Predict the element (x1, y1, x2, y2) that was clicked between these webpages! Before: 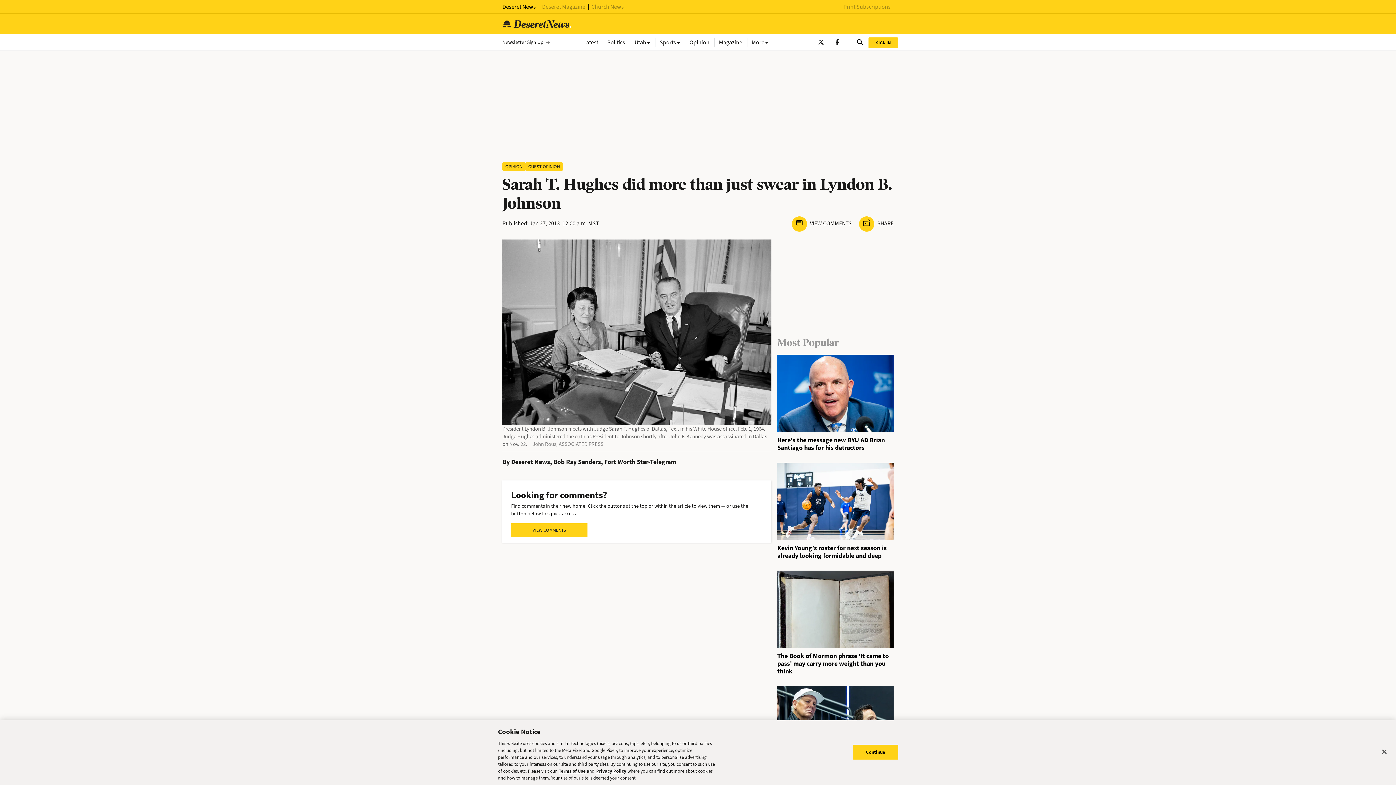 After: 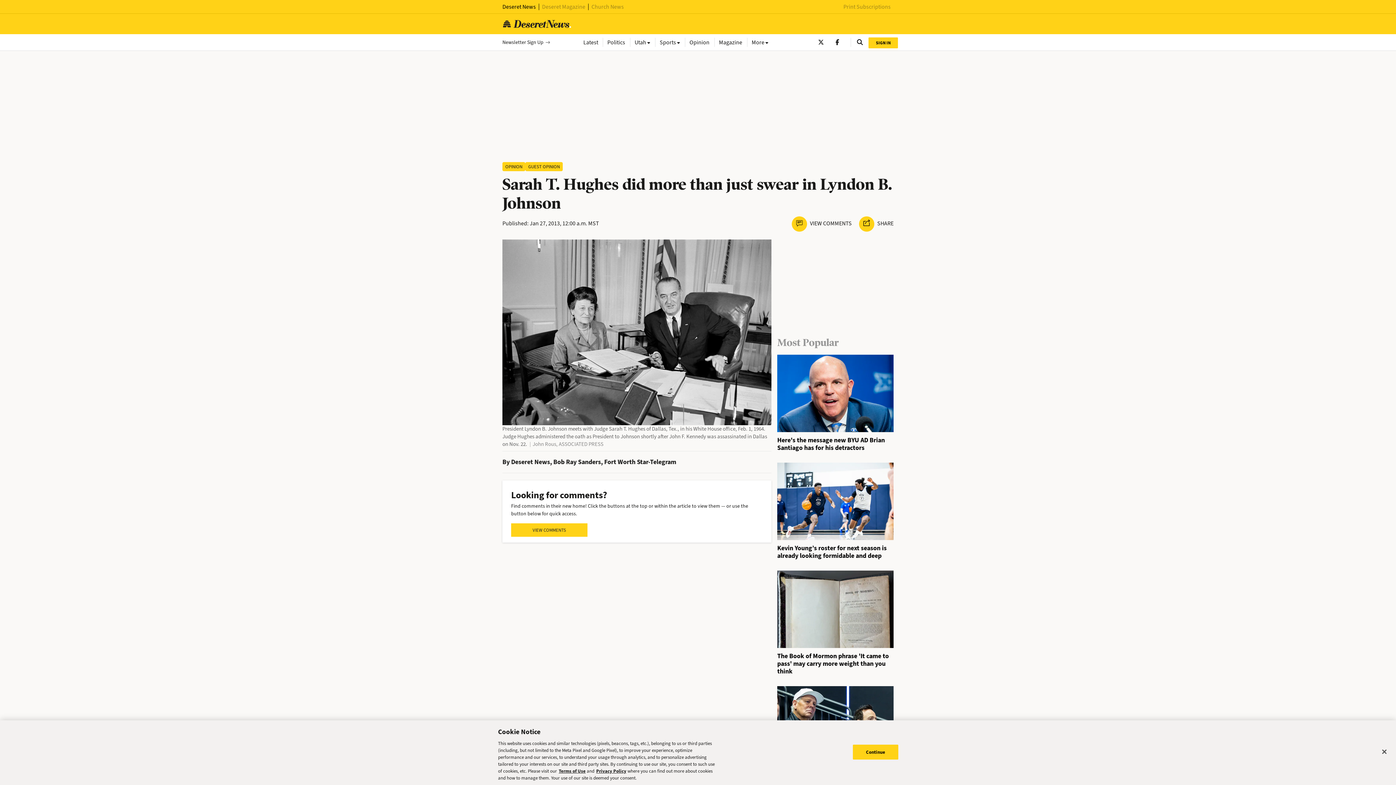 Action: bbox: (502, 2, 536, 10) label: Deseret News